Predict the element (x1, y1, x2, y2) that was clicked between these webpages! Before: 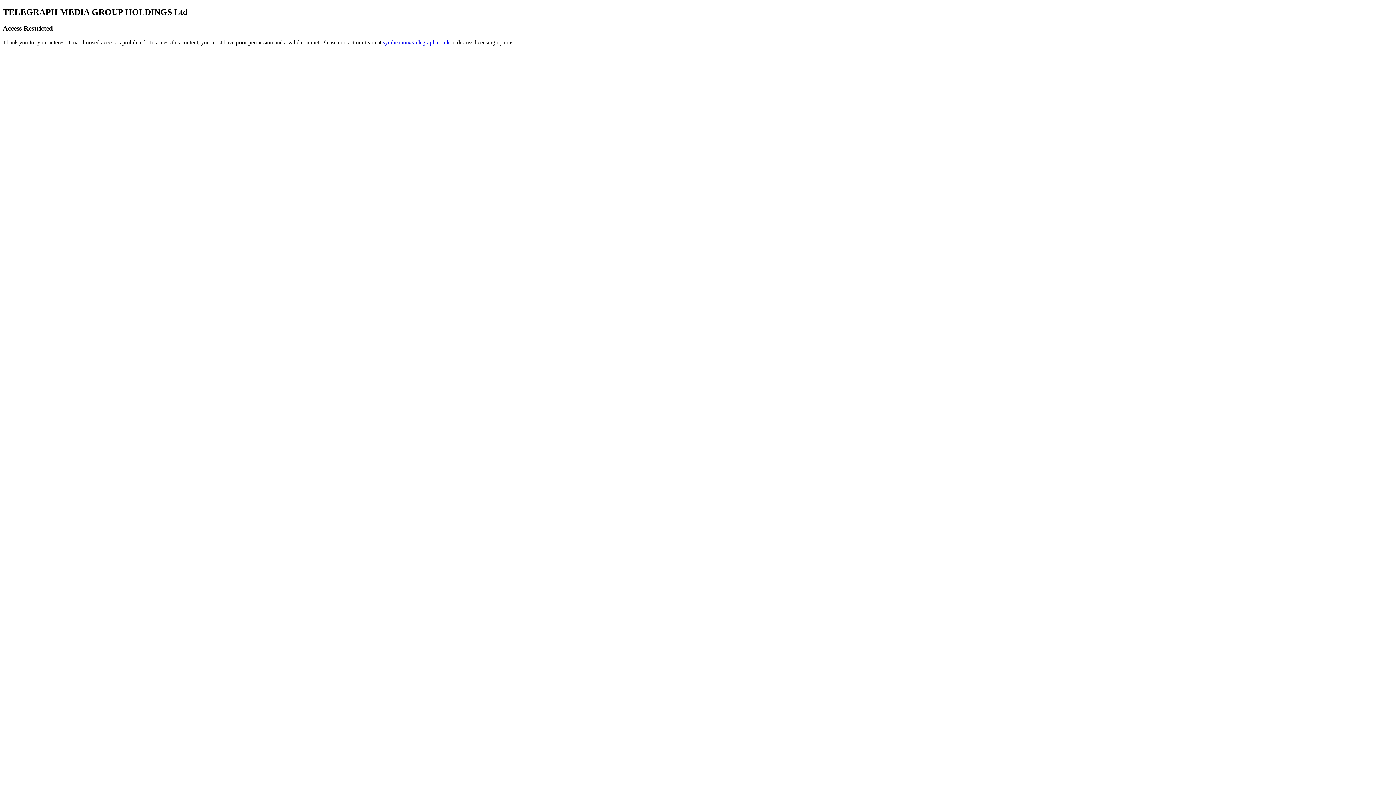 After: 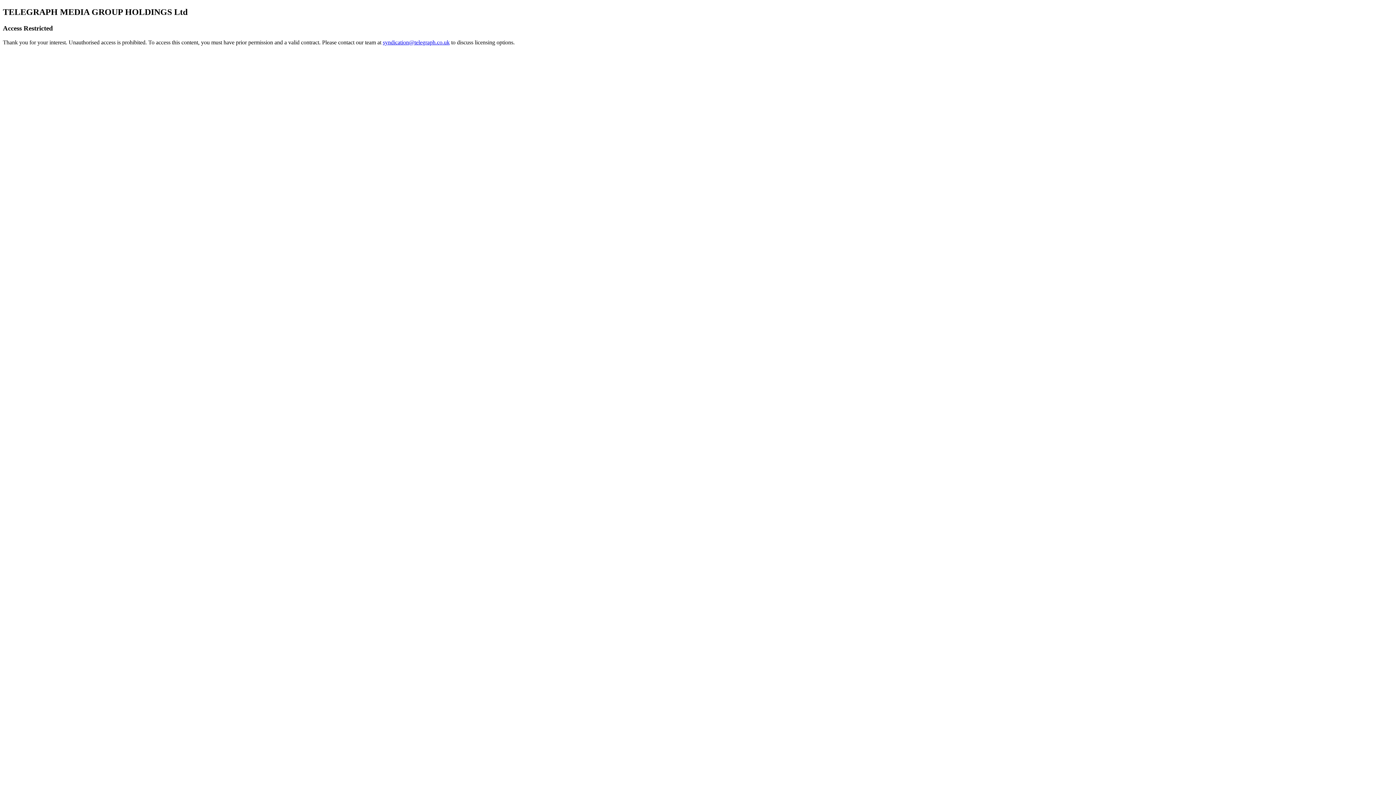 Action: bbox: (382, 39, 449, 45) label: syndication@telegraph.co.uk